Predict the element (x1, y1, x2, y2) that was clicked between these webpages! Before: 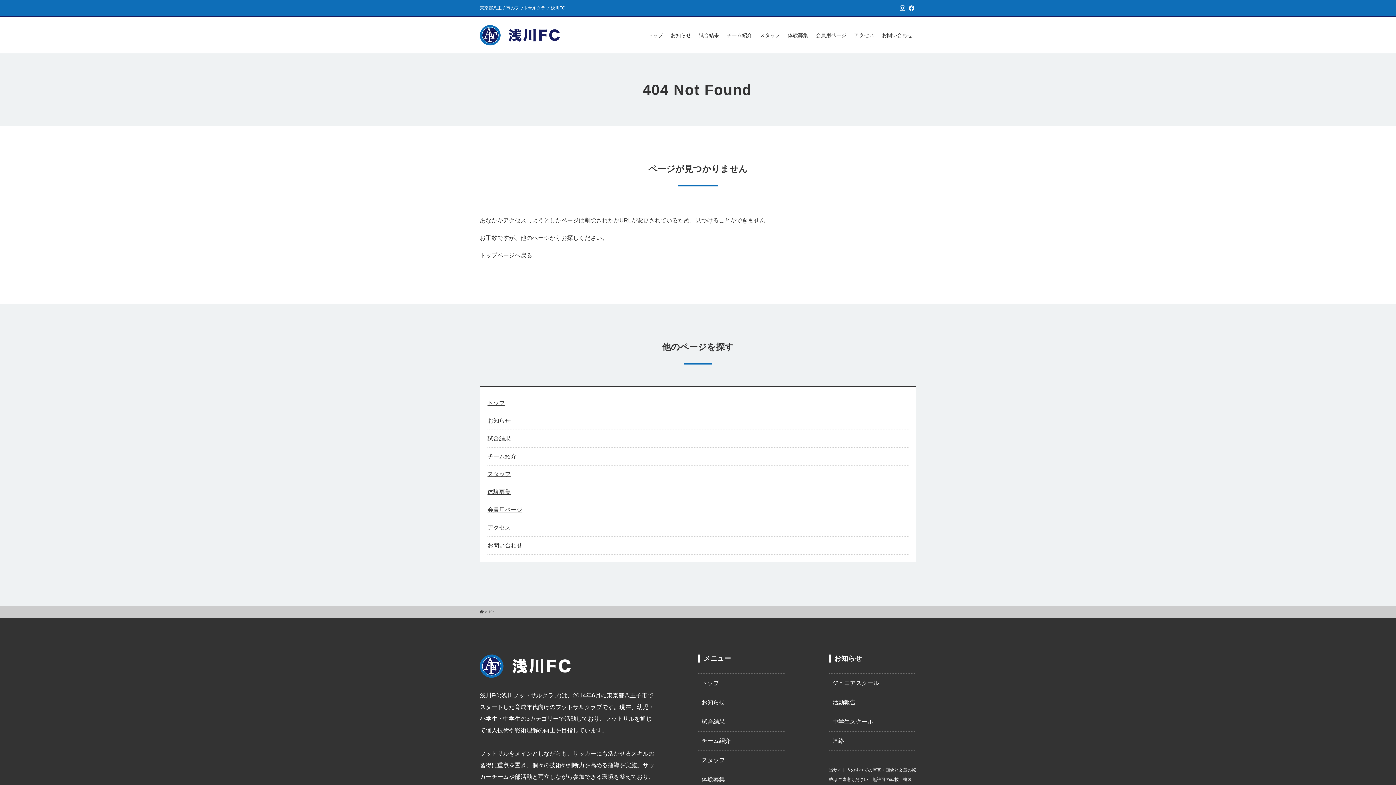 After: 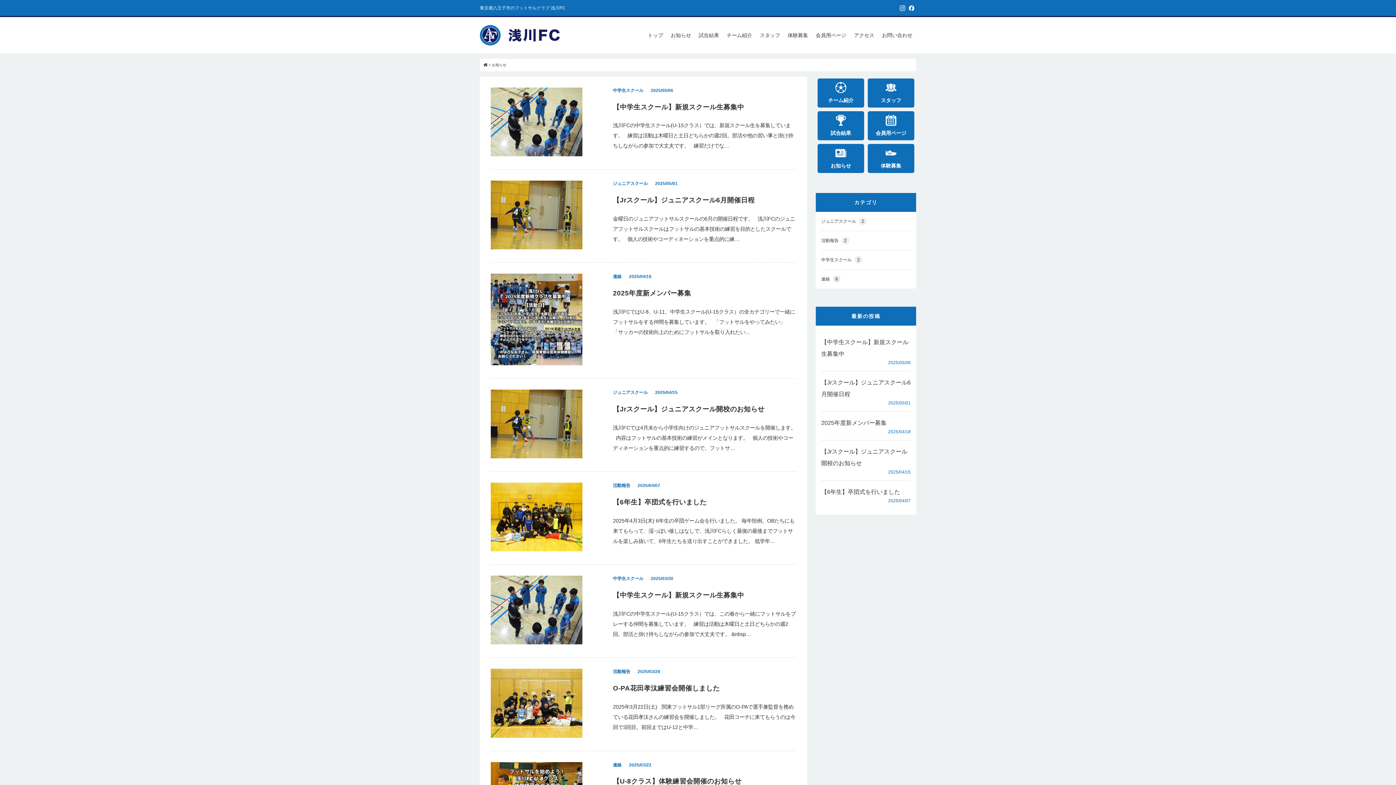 Action: bbox: (487, 417, 510, 423) label: お知らせ